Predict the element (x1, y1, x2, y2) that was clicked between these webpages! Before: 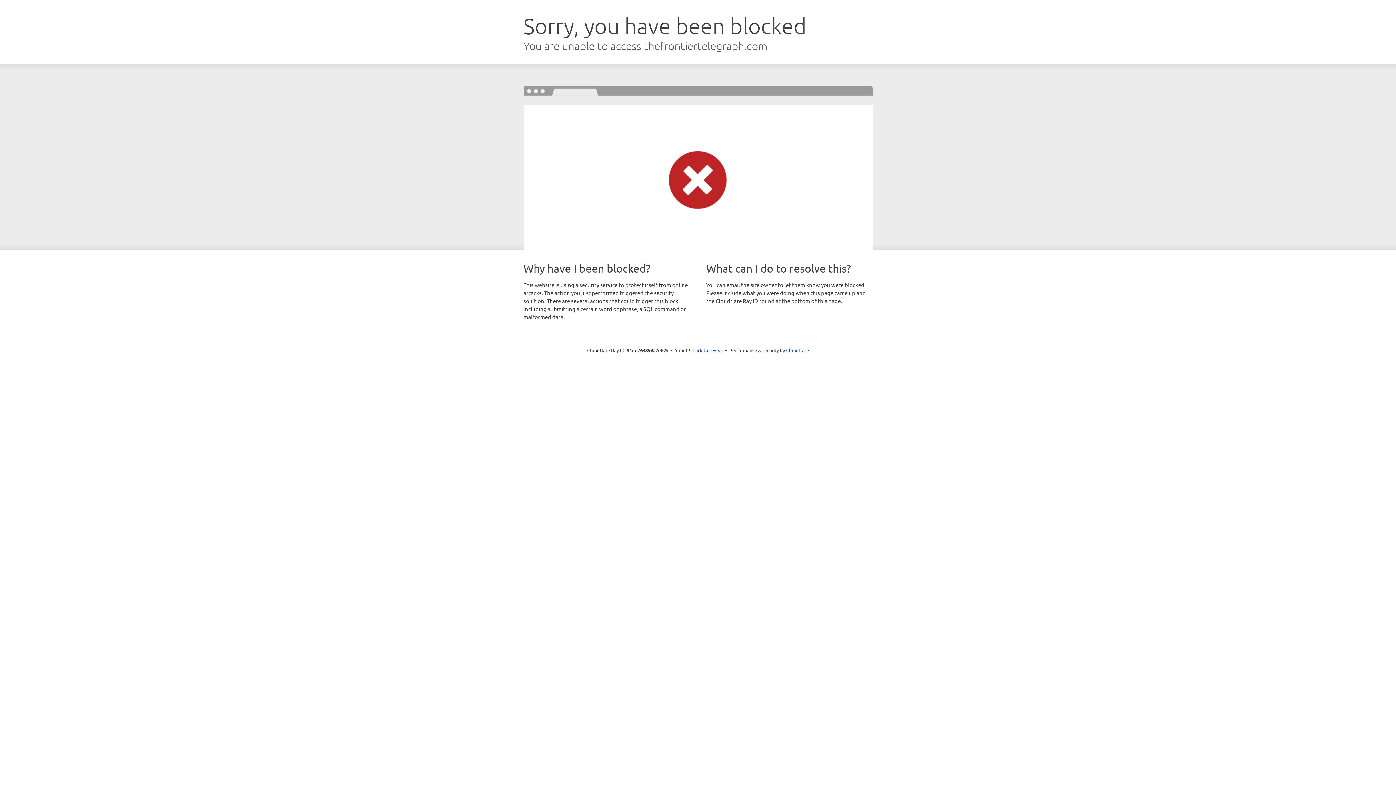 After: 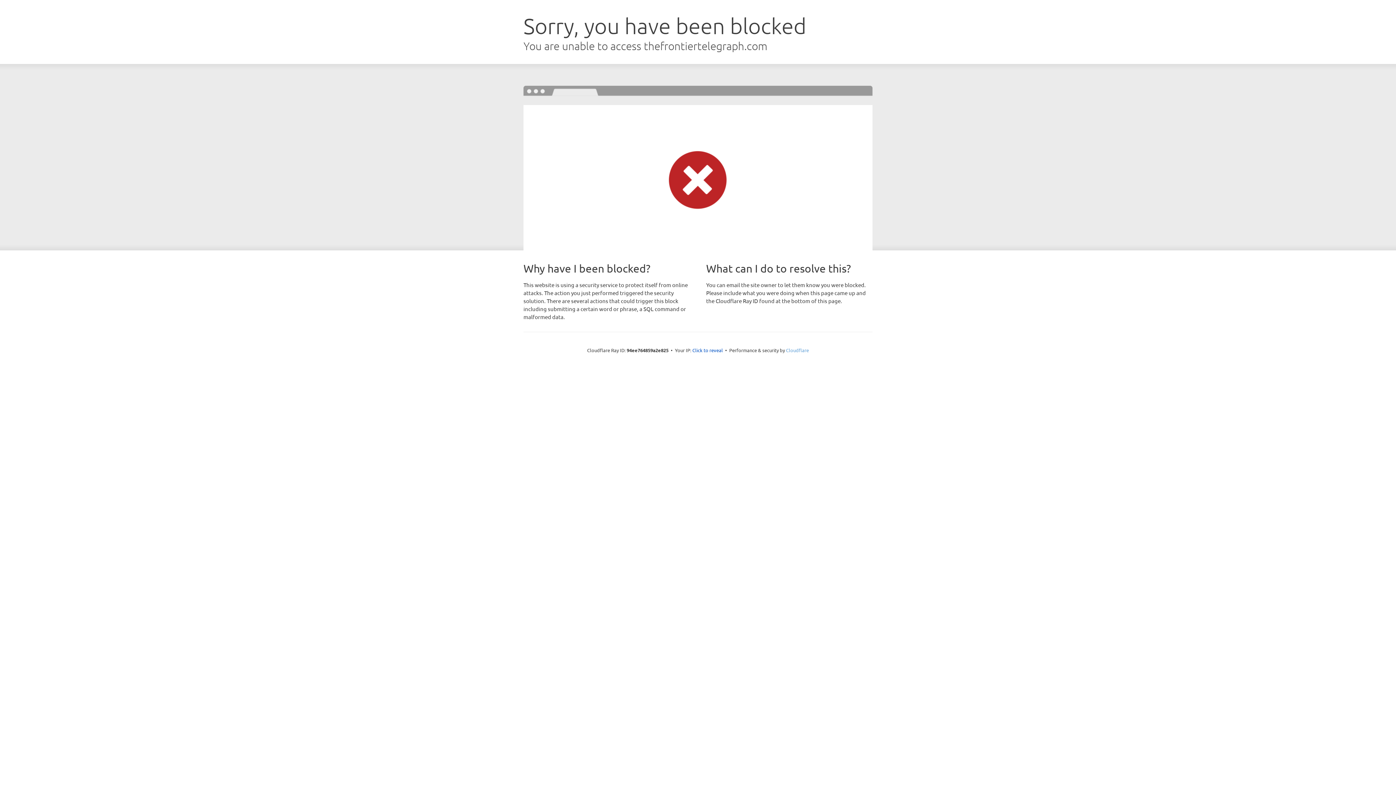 Action: bbox: (786, 347, 809, 353) label: Cloudflare